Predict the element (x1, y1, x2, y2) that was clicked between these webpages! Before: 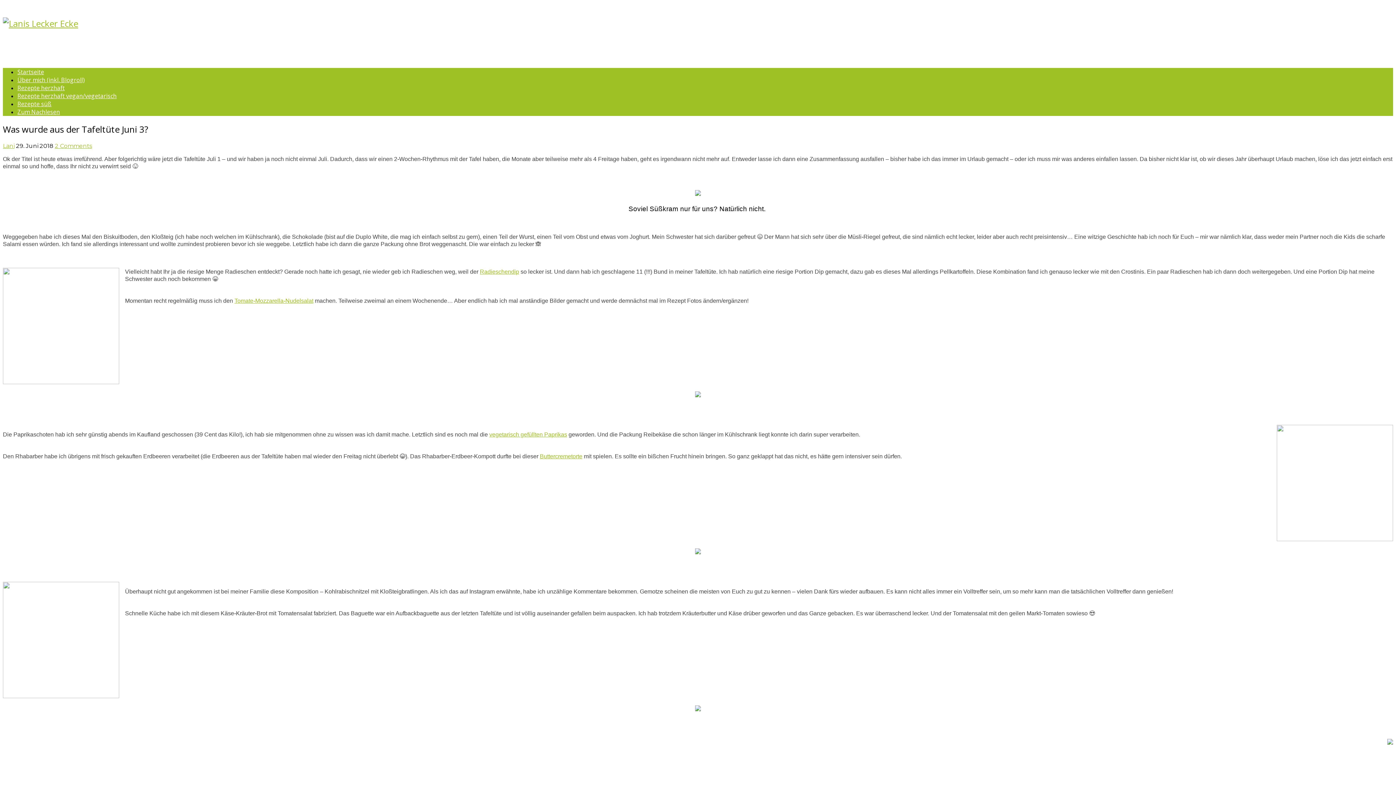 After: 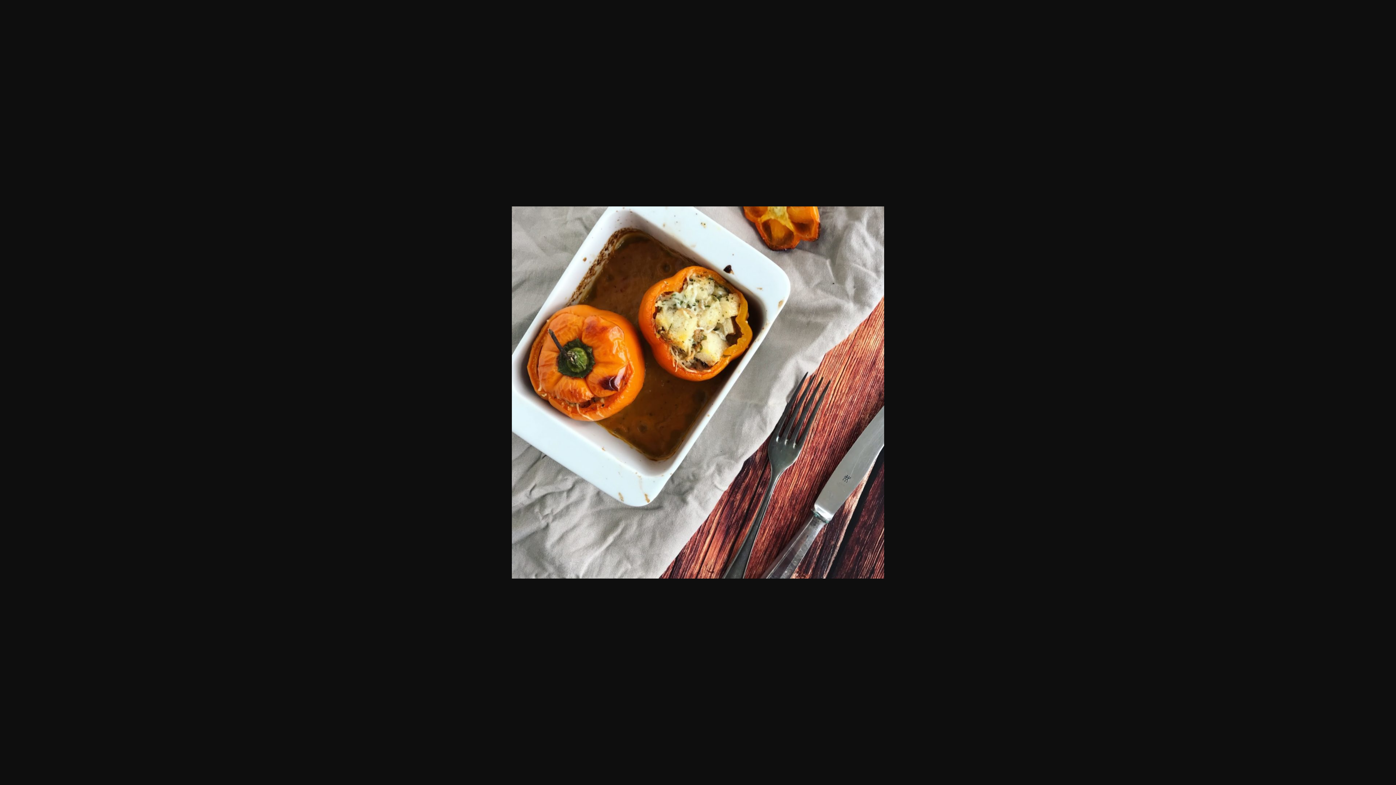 Action: bbox: (1277, 425, 1393, 542)